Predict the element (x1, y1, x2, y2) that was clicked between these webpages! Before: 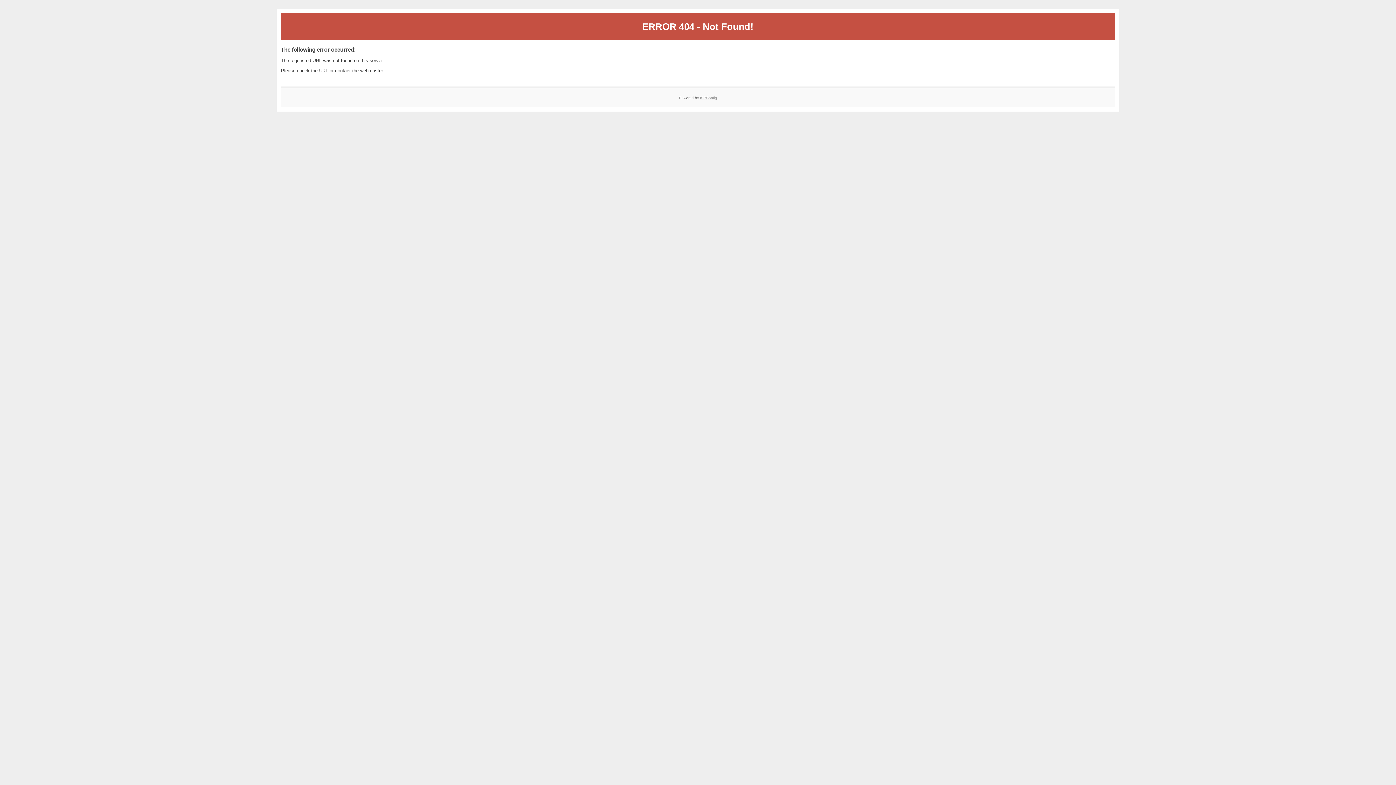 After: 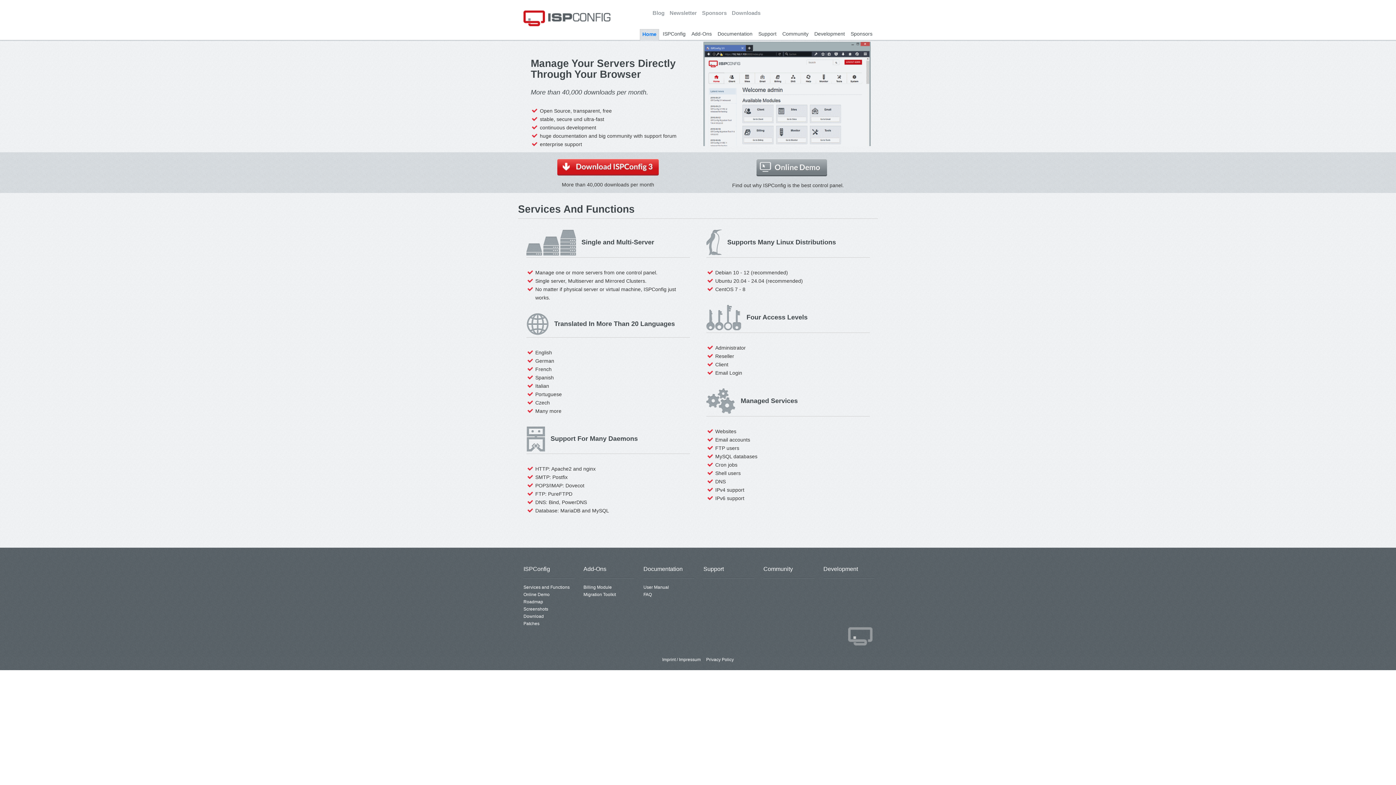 Action: bbox: (700, 95, 717, 99) label: ISPConfig